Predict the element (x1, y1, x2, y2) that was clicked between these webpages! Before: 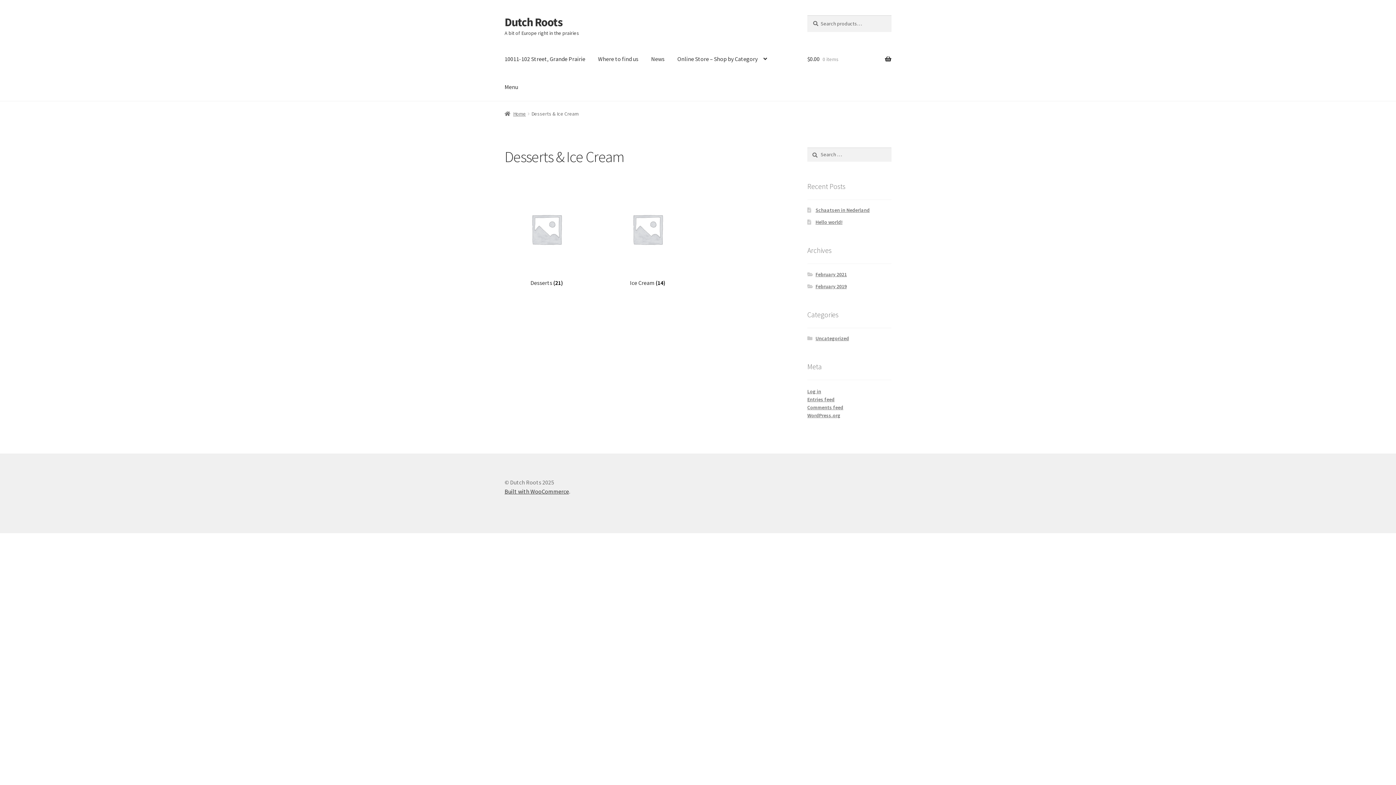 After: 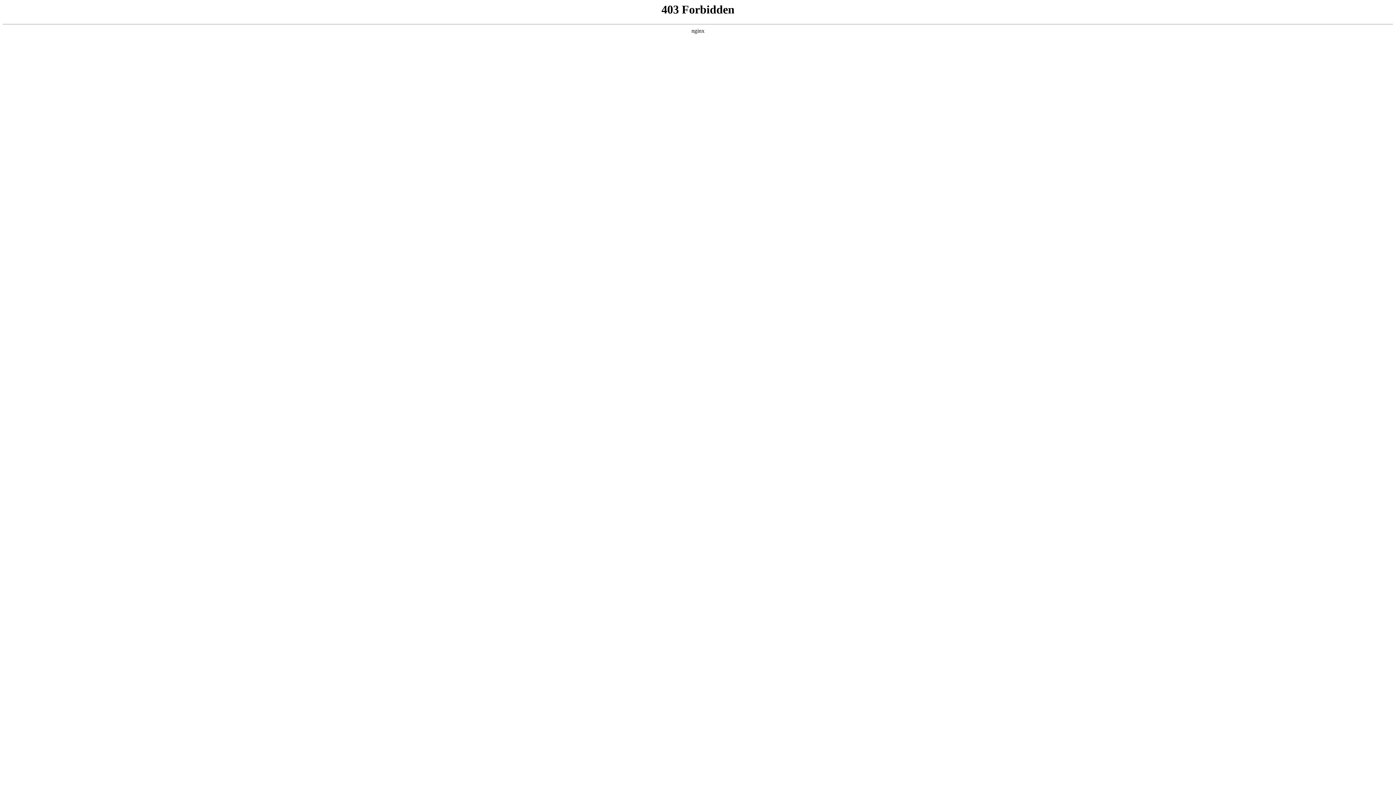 Action: label: WordPress.org bbox: (807, 412, 840, 418)